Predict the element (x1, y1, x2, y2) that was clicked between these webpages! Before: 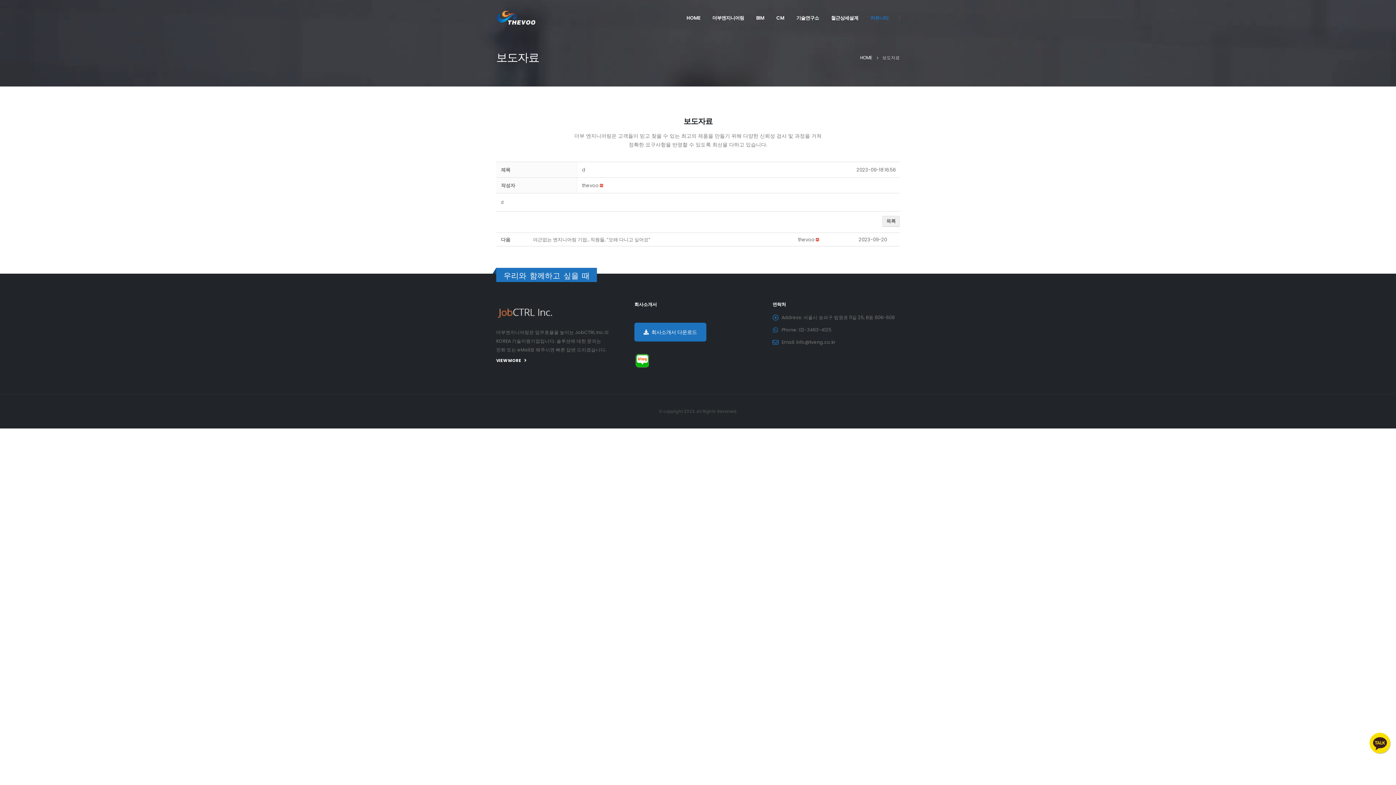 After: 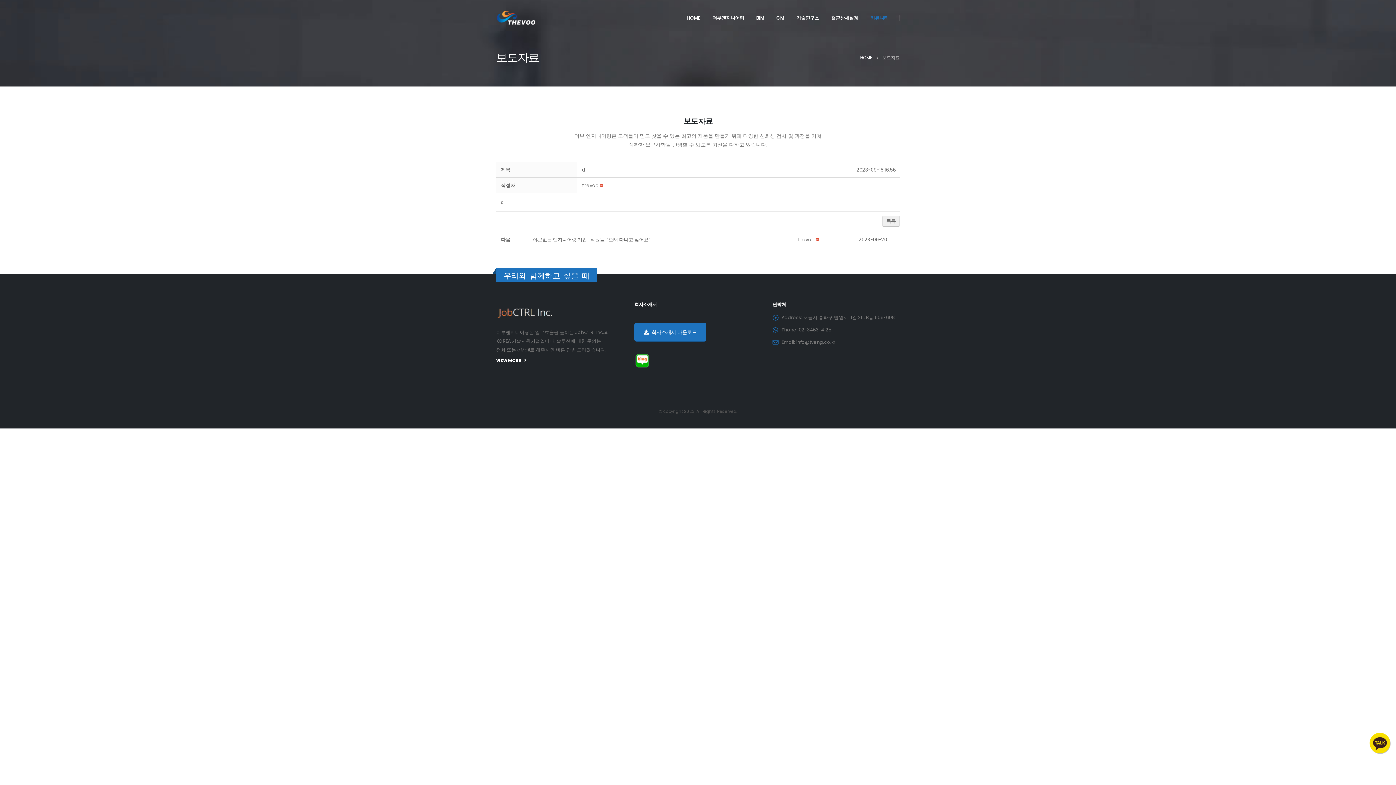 Action: label: VIEW MORE bbox: (496, 357, 526, 363)